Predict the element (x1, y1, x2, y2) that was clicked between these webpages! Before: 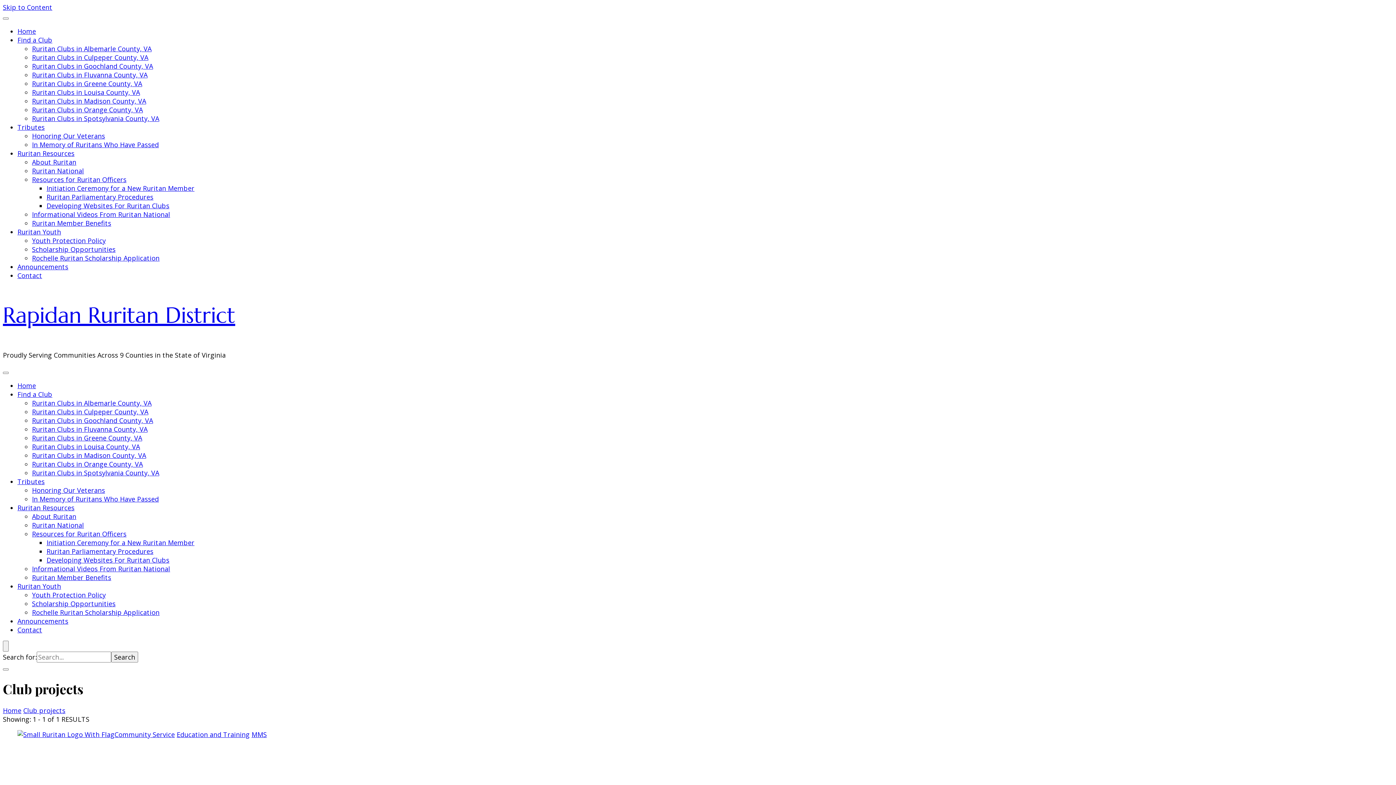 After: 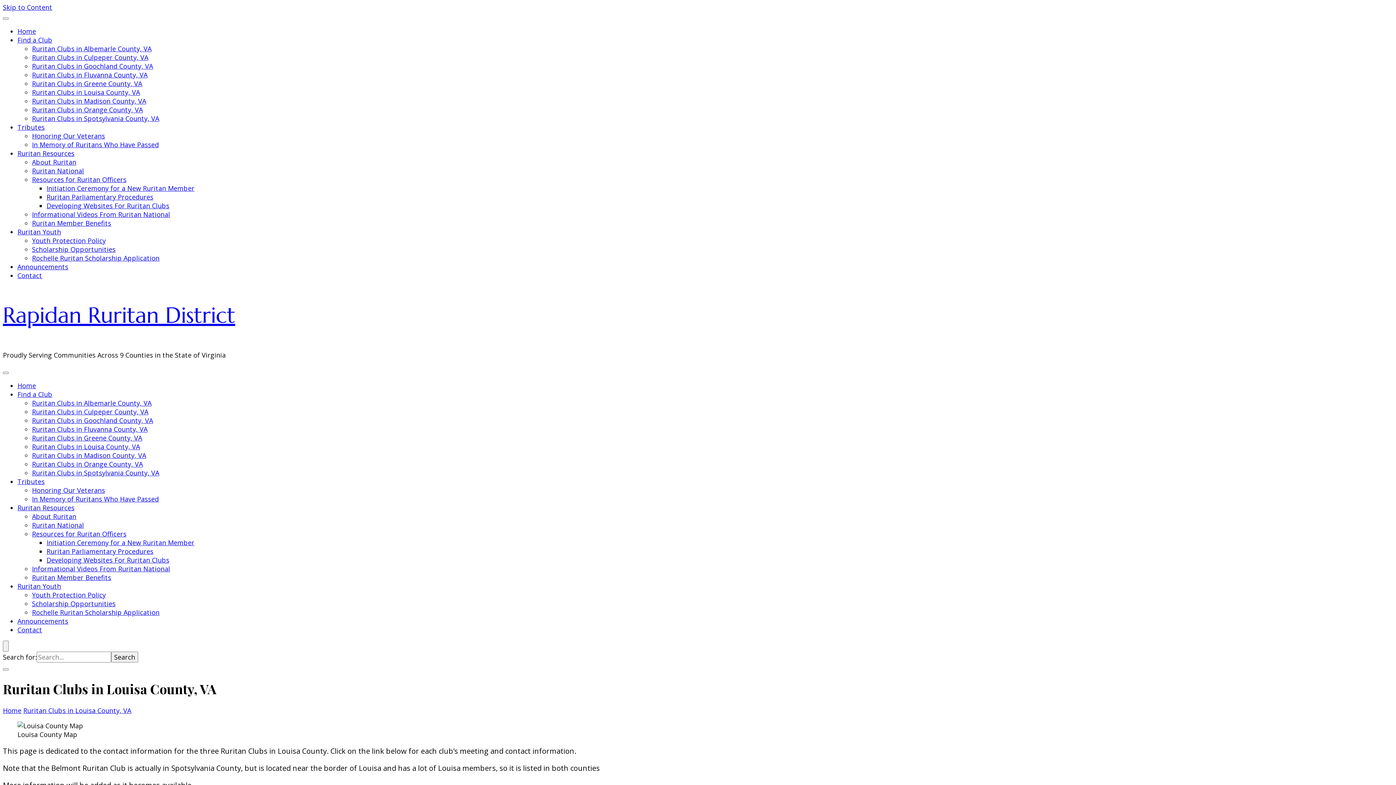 Action: label: Ruritan Clubs in Louisa County, VA bbox: (32, 88, 140, 96)